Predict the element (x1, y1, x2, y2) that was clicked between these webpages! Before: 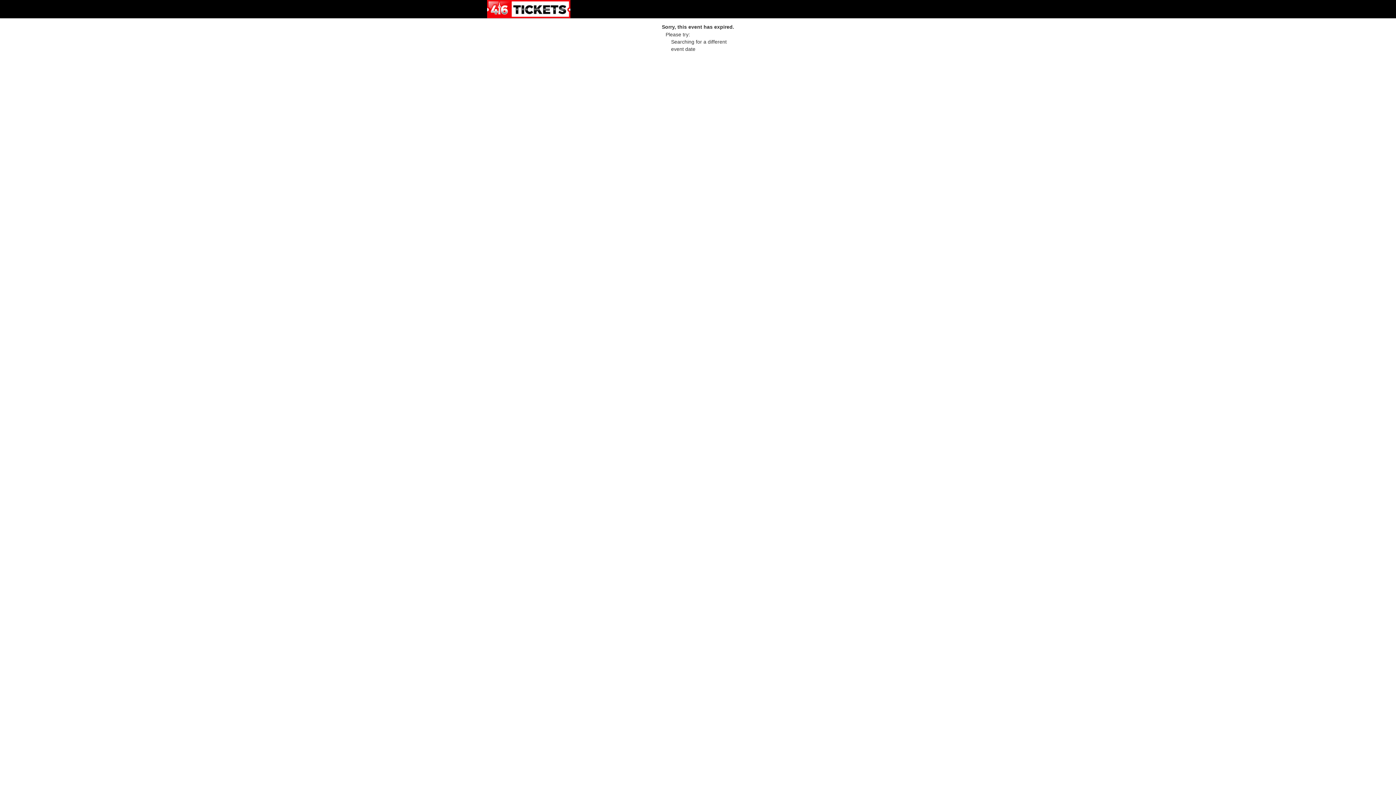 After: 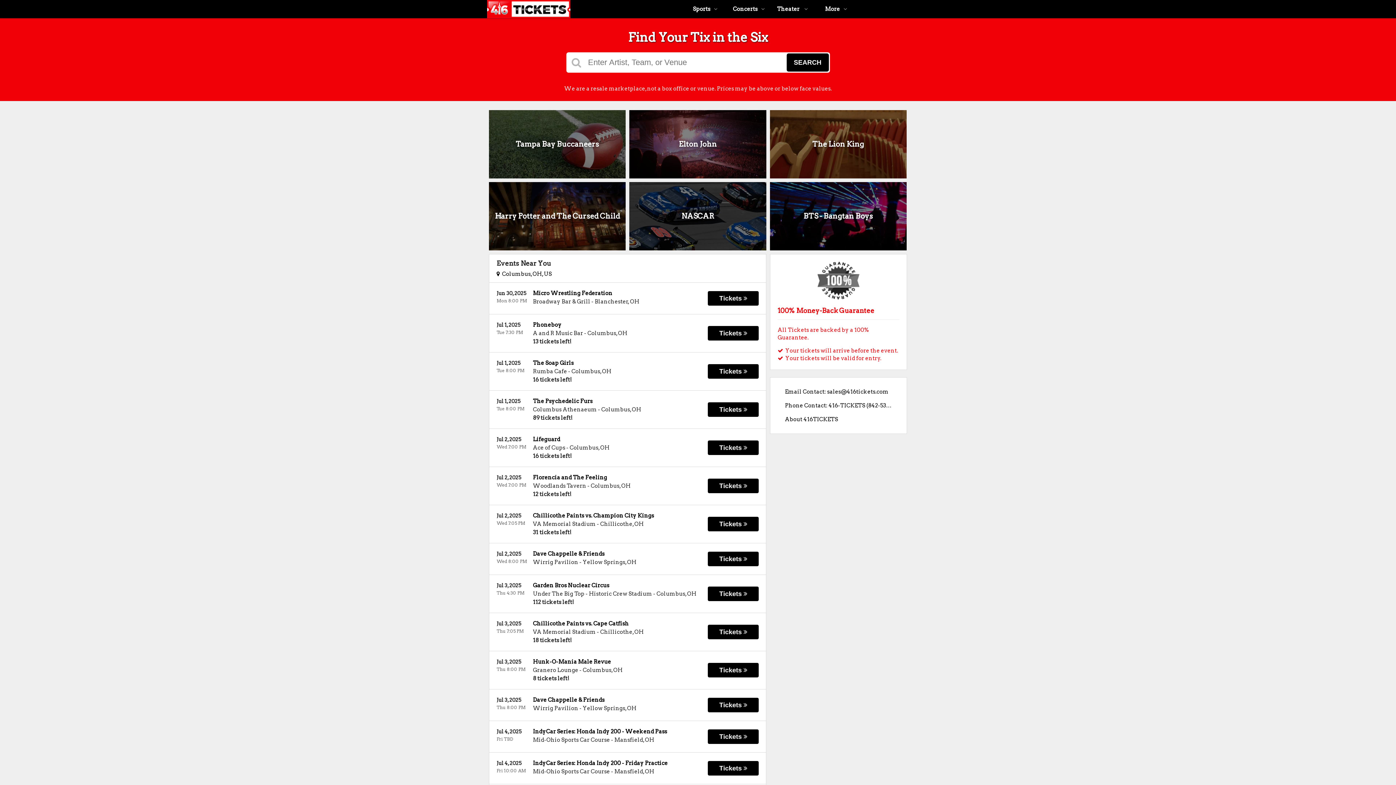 Action: bbox: (487, 13, 570, 19)